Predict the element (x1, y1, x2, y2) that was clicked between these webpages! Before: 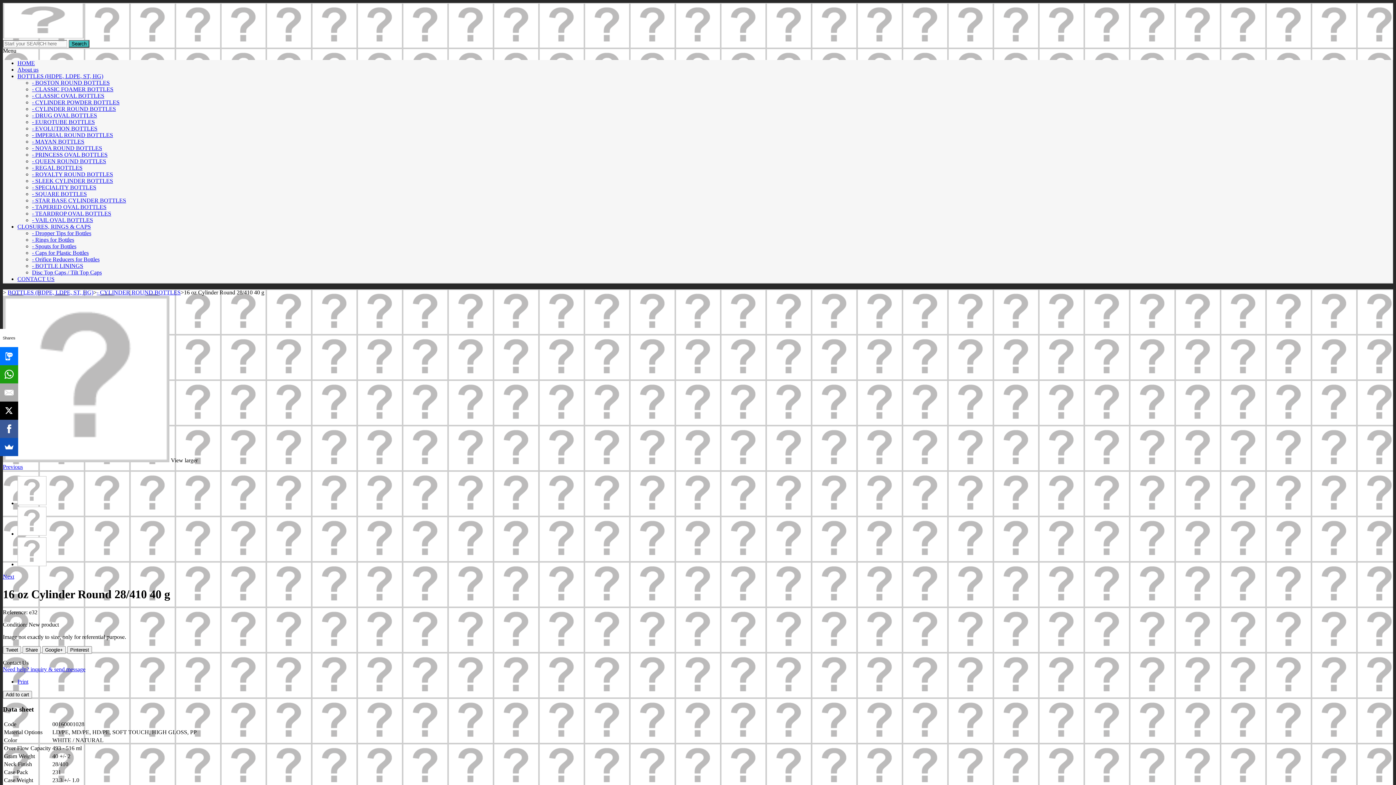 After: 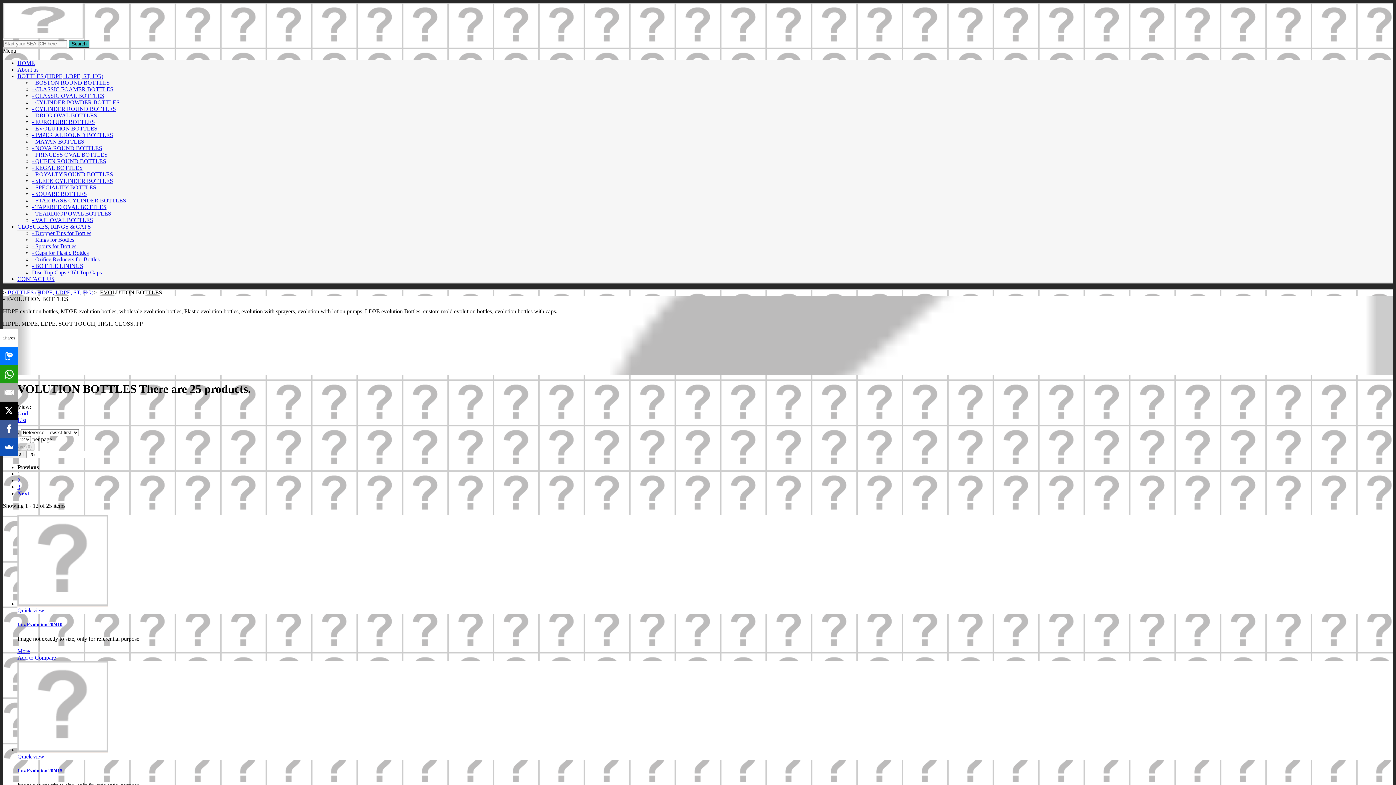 Action: label: - EVOLUTION BOTTLES bbox: (32, 125, 97, 131)